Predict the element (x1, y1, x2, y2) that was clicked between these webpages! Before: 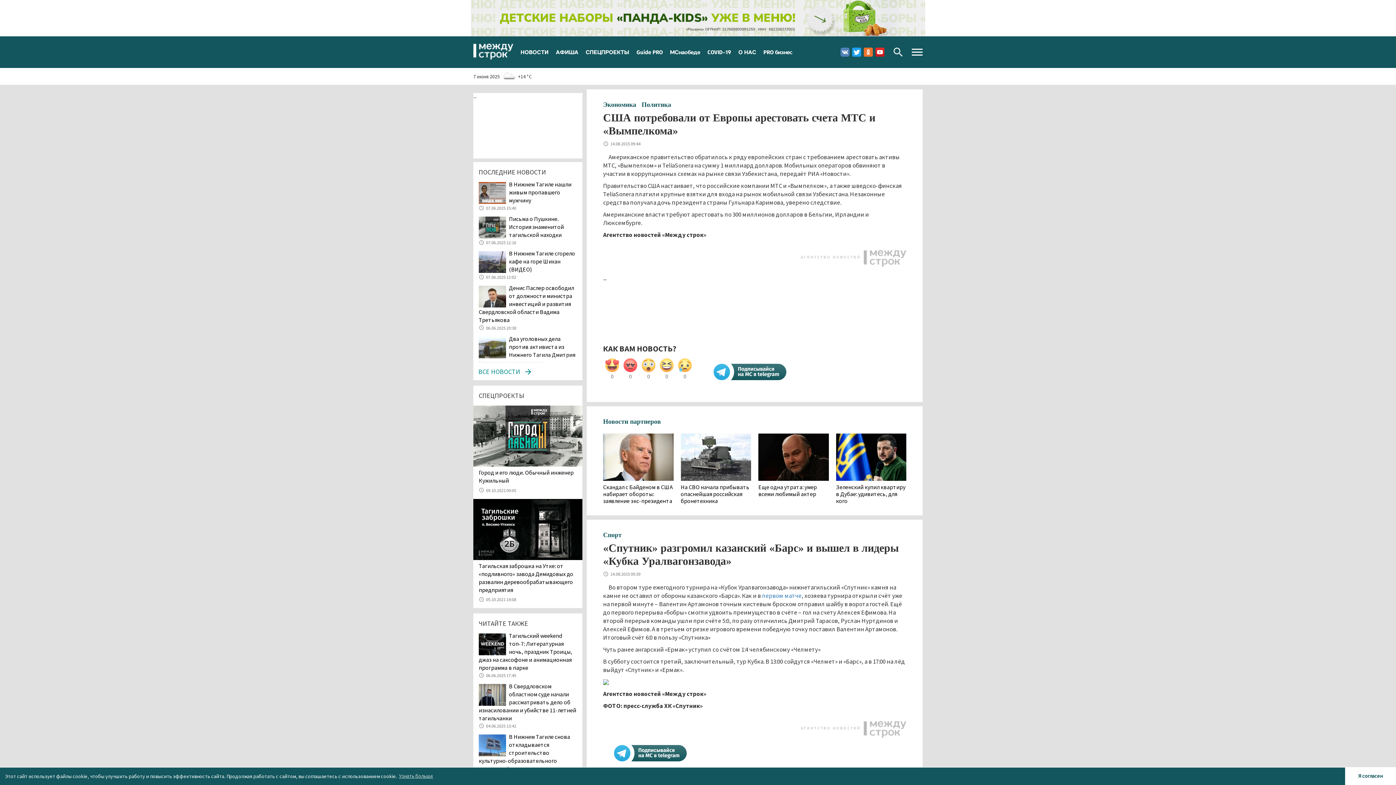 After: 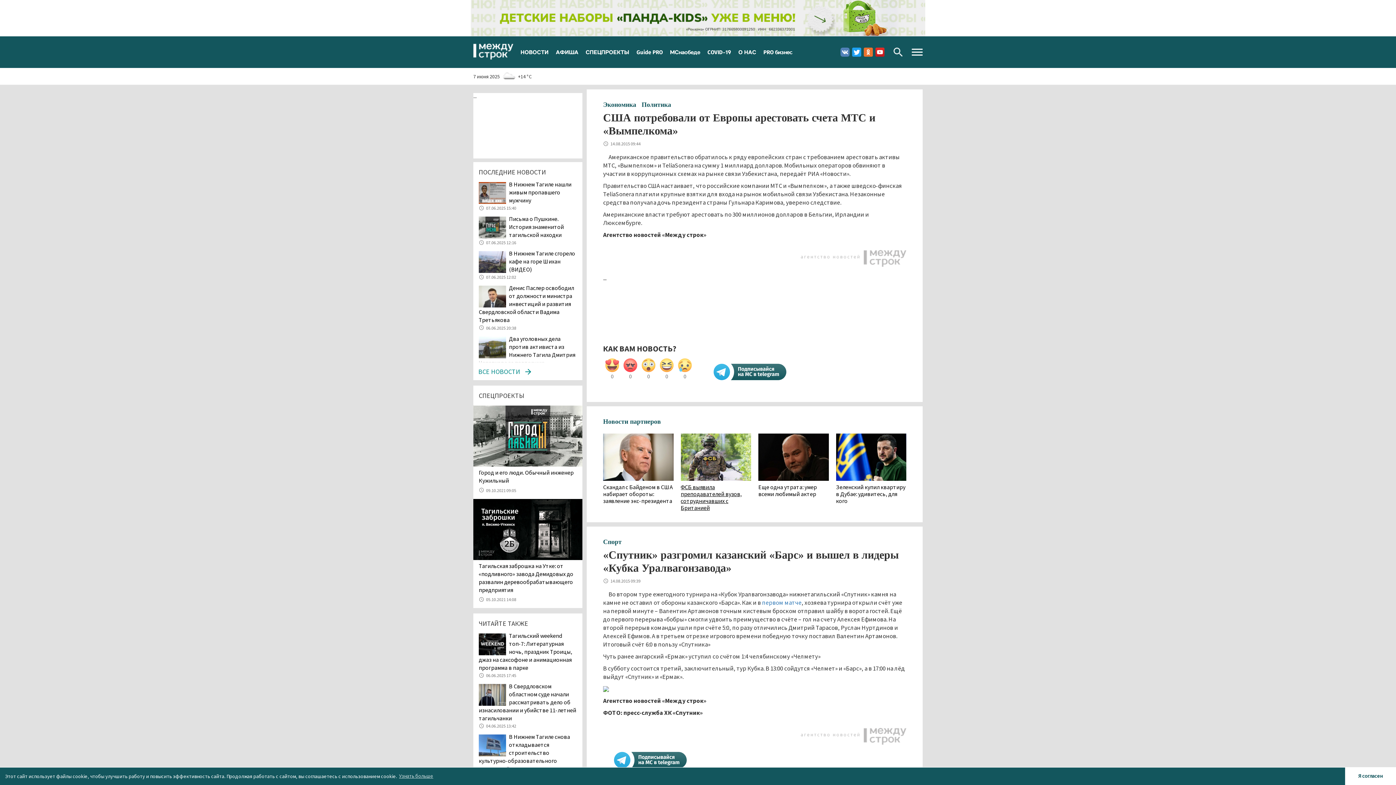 Action: bbox: (680, 483, 751, 504) label: На СВО начала прибывать опаснейшая российская бронетехника